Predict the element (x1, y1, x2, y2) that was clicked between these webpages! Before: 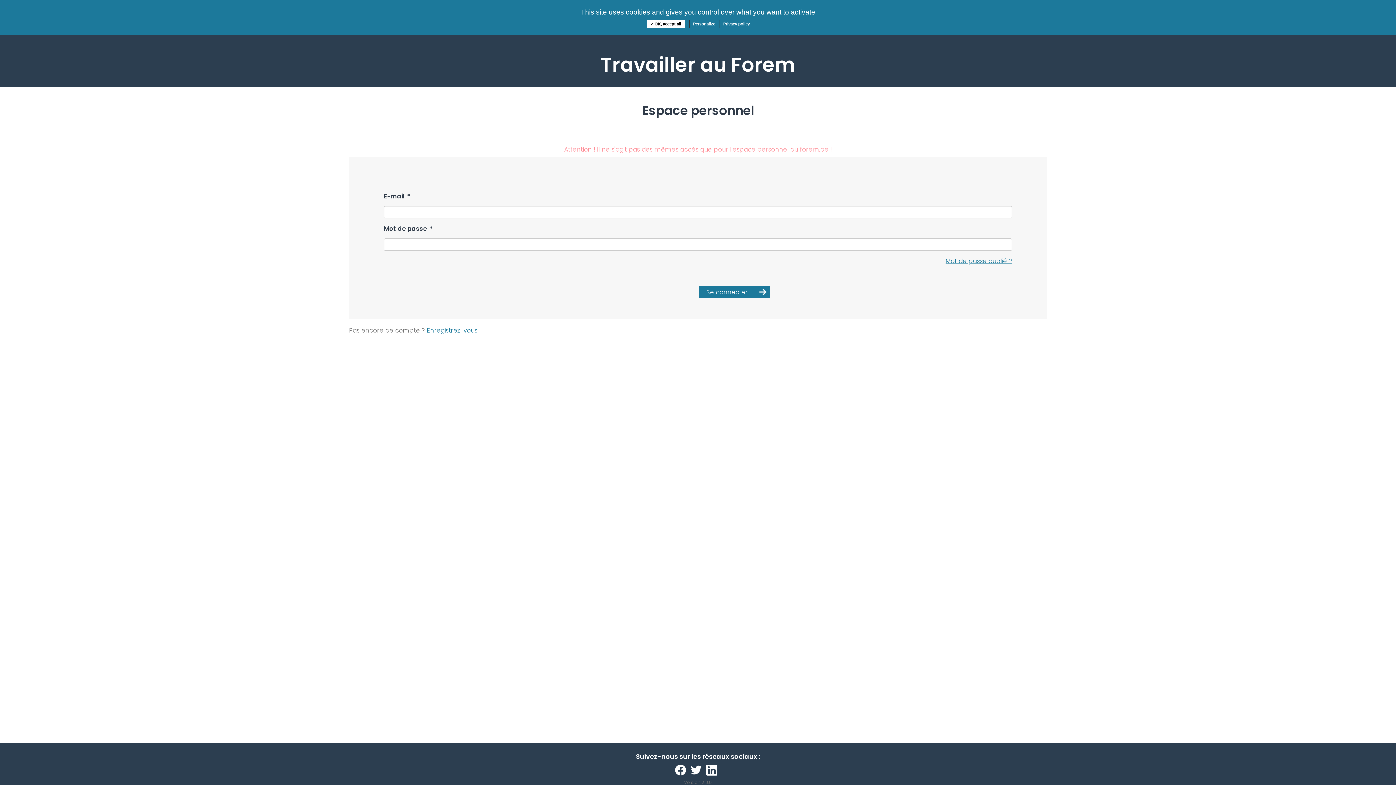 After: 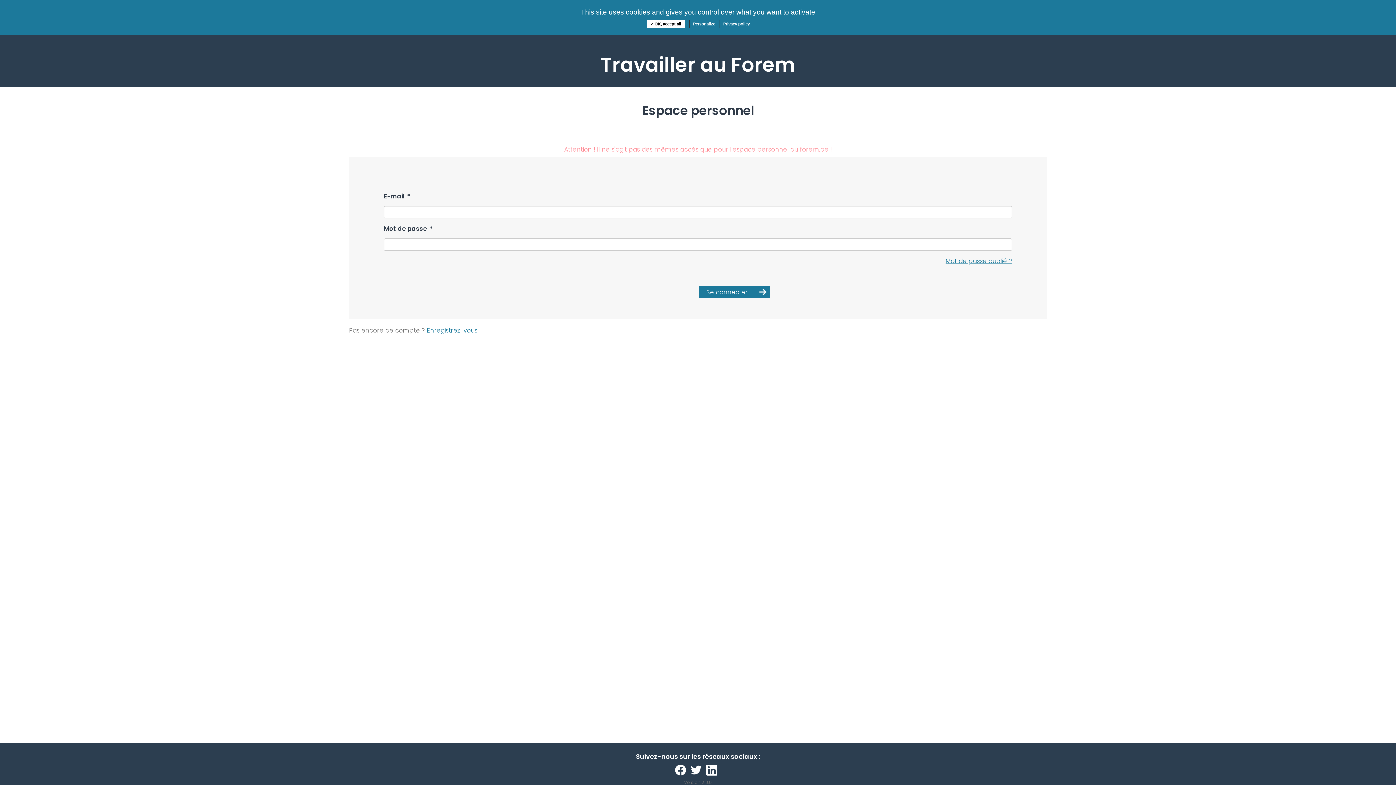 Action: bbox: (706, 767, 721, 773)